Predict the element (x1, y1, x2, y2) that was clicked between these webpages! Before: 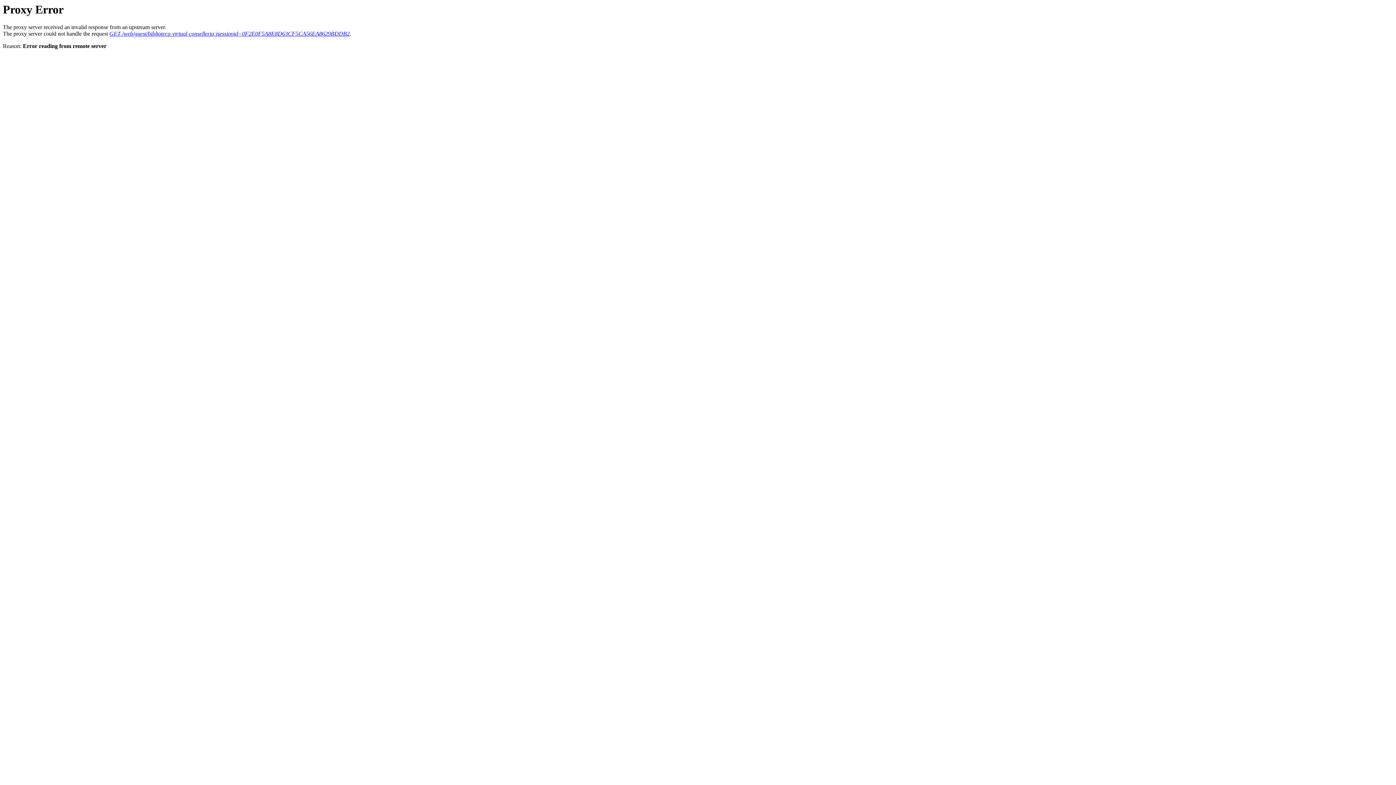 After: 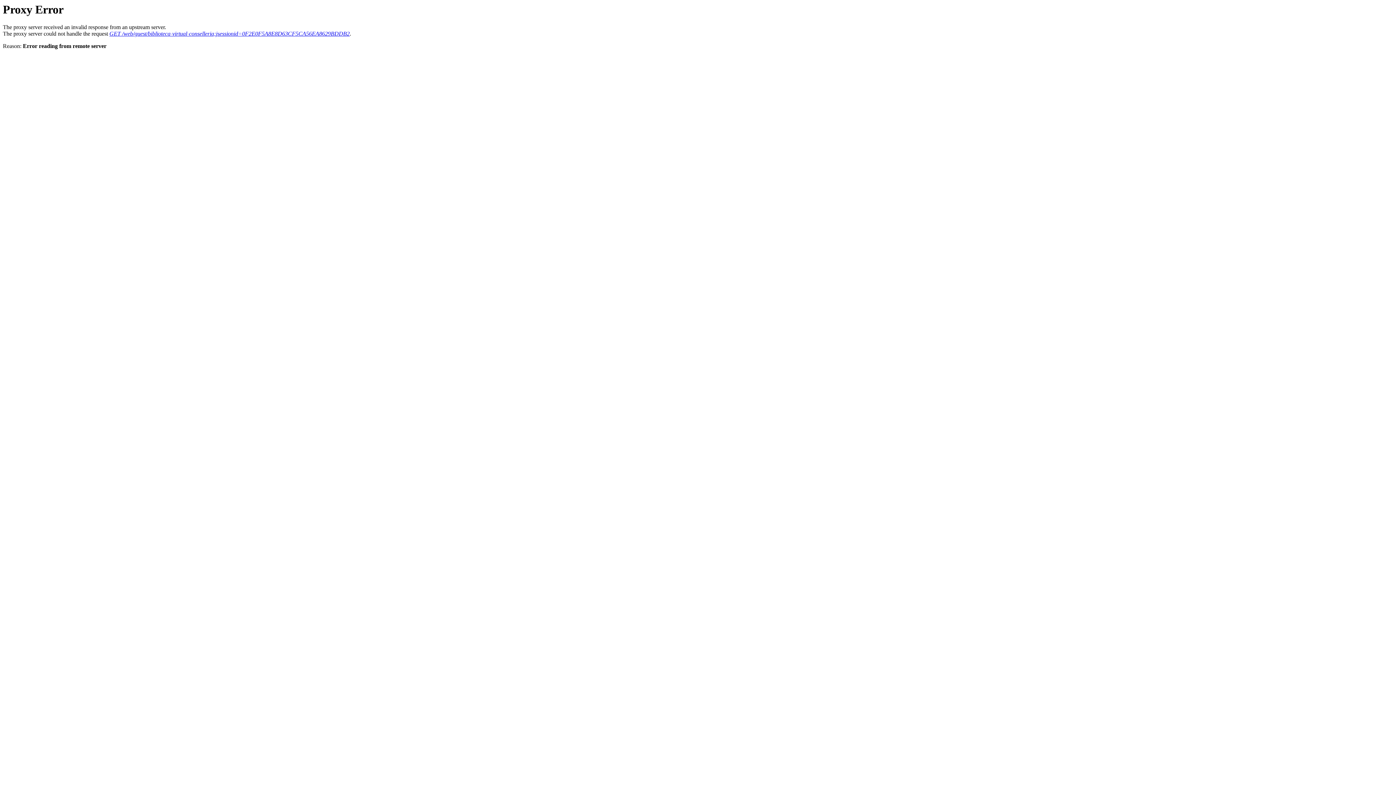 Action: bbox: (109, 30, 349, 36) label: GET /web/guest/biblioteca-virtual-conselleria;jsessionid=0F2E0F5A8E8D63CF5CA56EA8629BDDB2